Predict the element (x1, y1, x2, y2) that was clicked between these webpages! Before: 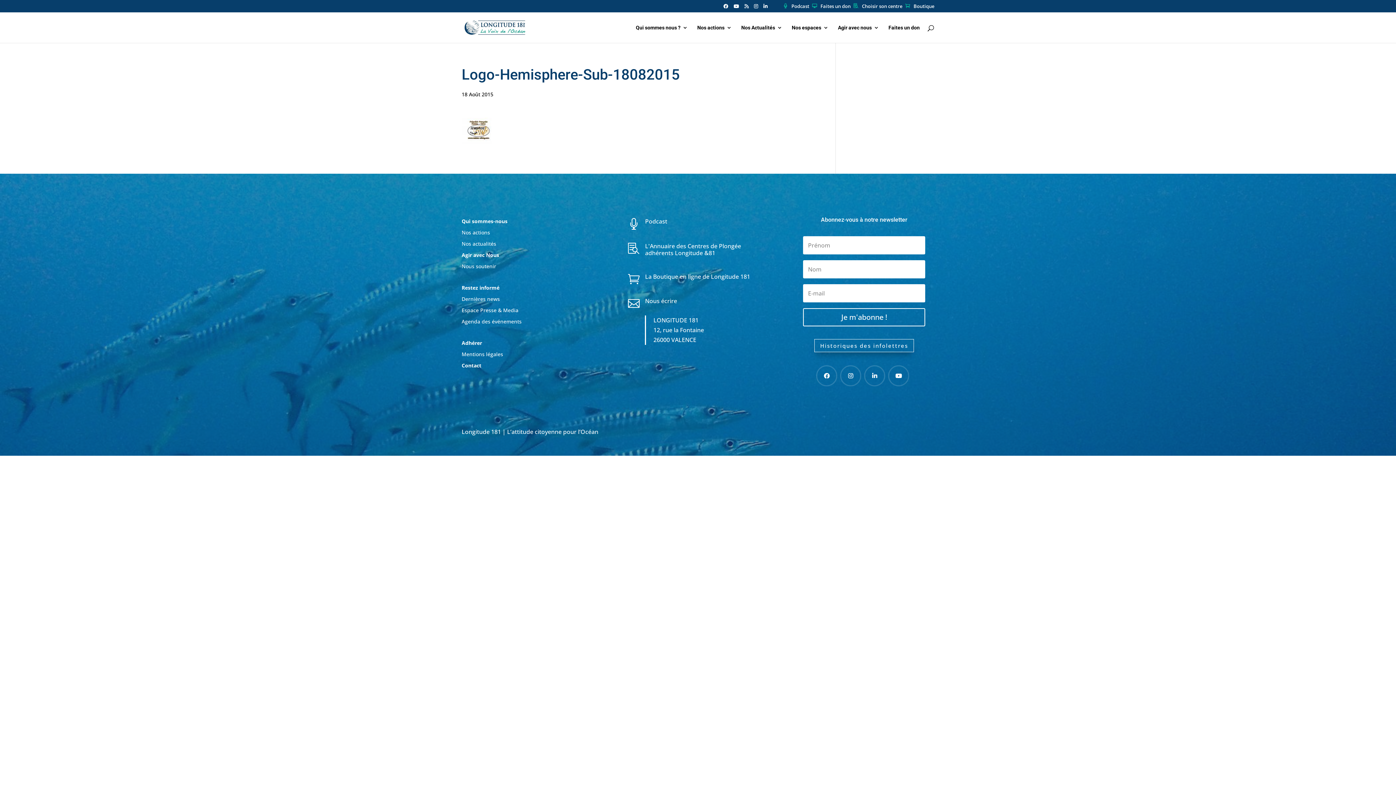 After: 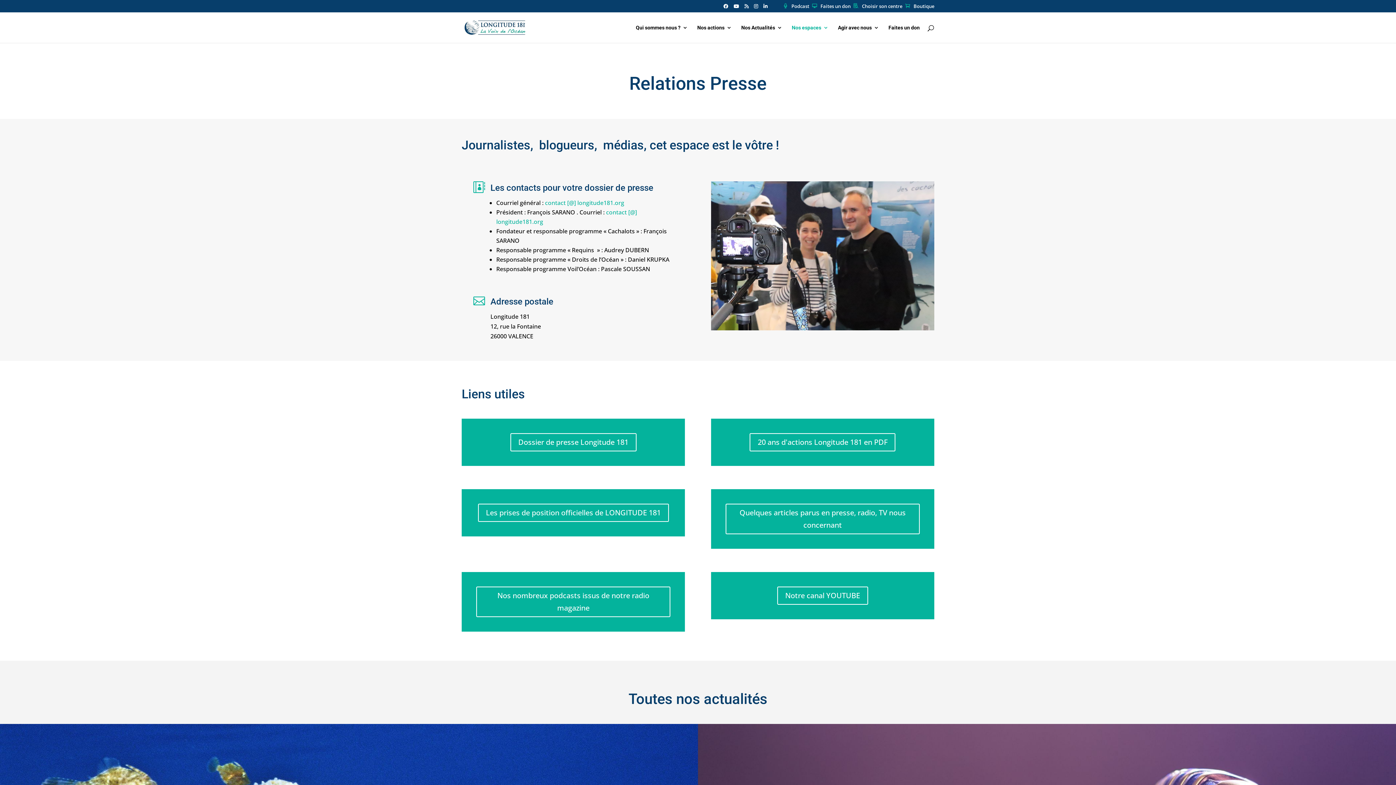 Action: label: Espace Presse & Media bbox: (461, 306, 518, 313)